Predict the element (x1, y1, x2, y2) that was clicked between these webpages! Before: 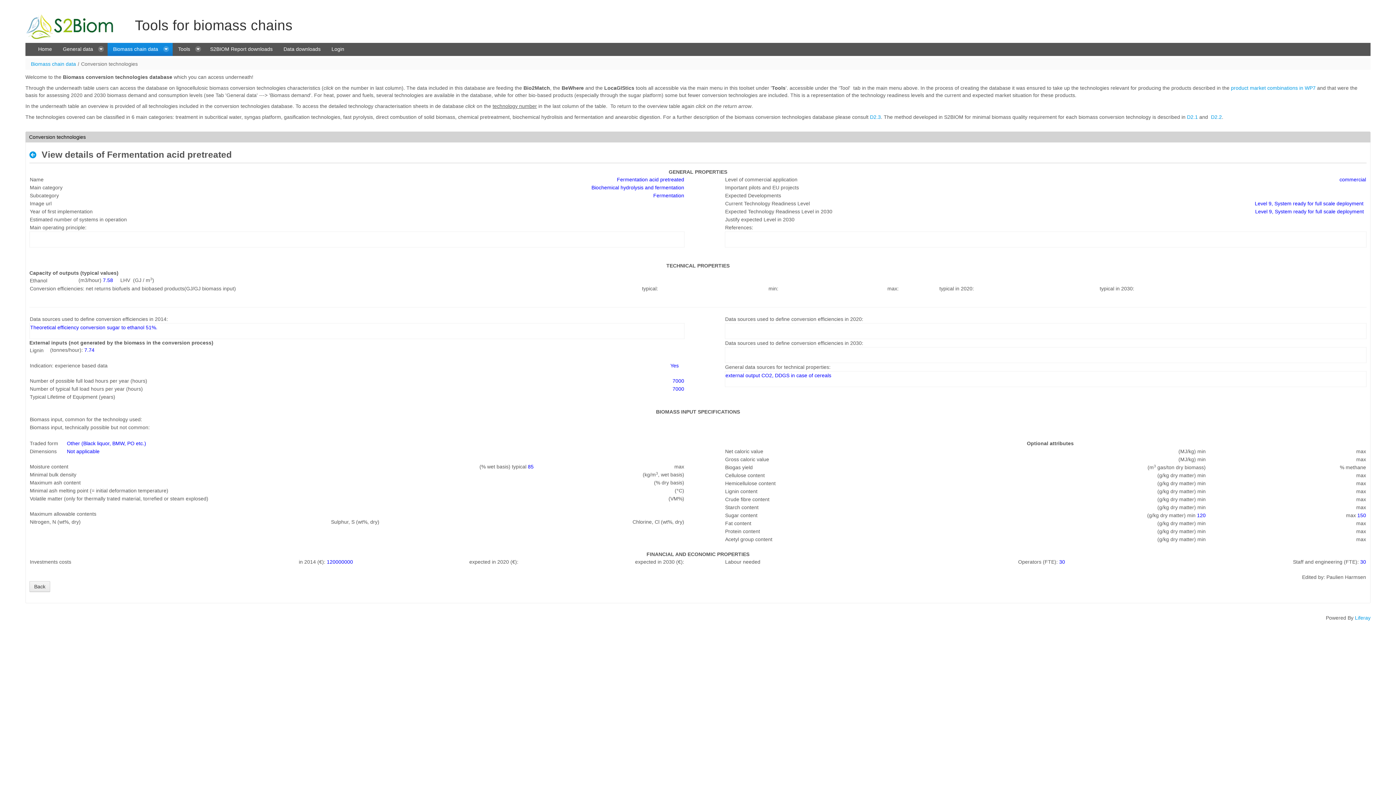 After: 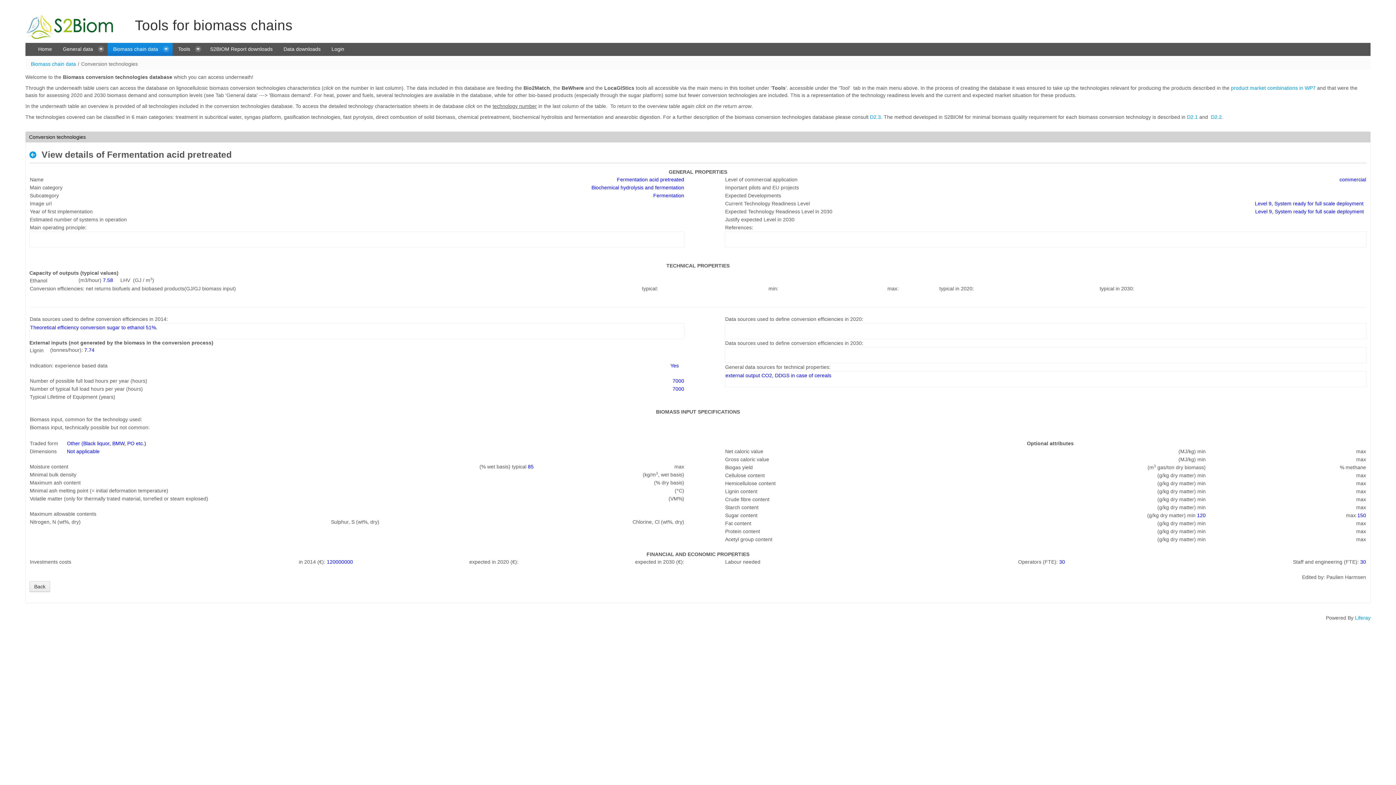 Action: bbox: (1211, 114, 1222, 119) label: D2.2